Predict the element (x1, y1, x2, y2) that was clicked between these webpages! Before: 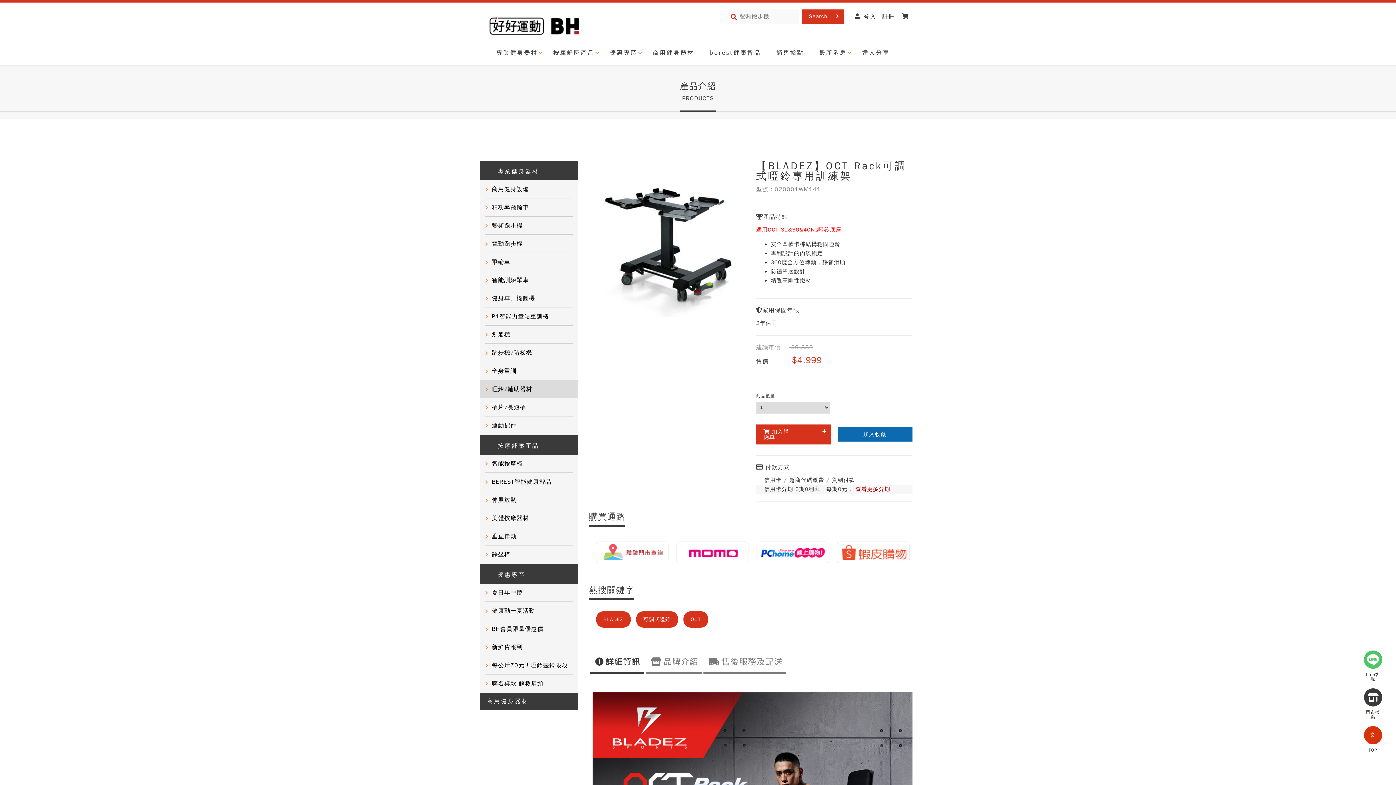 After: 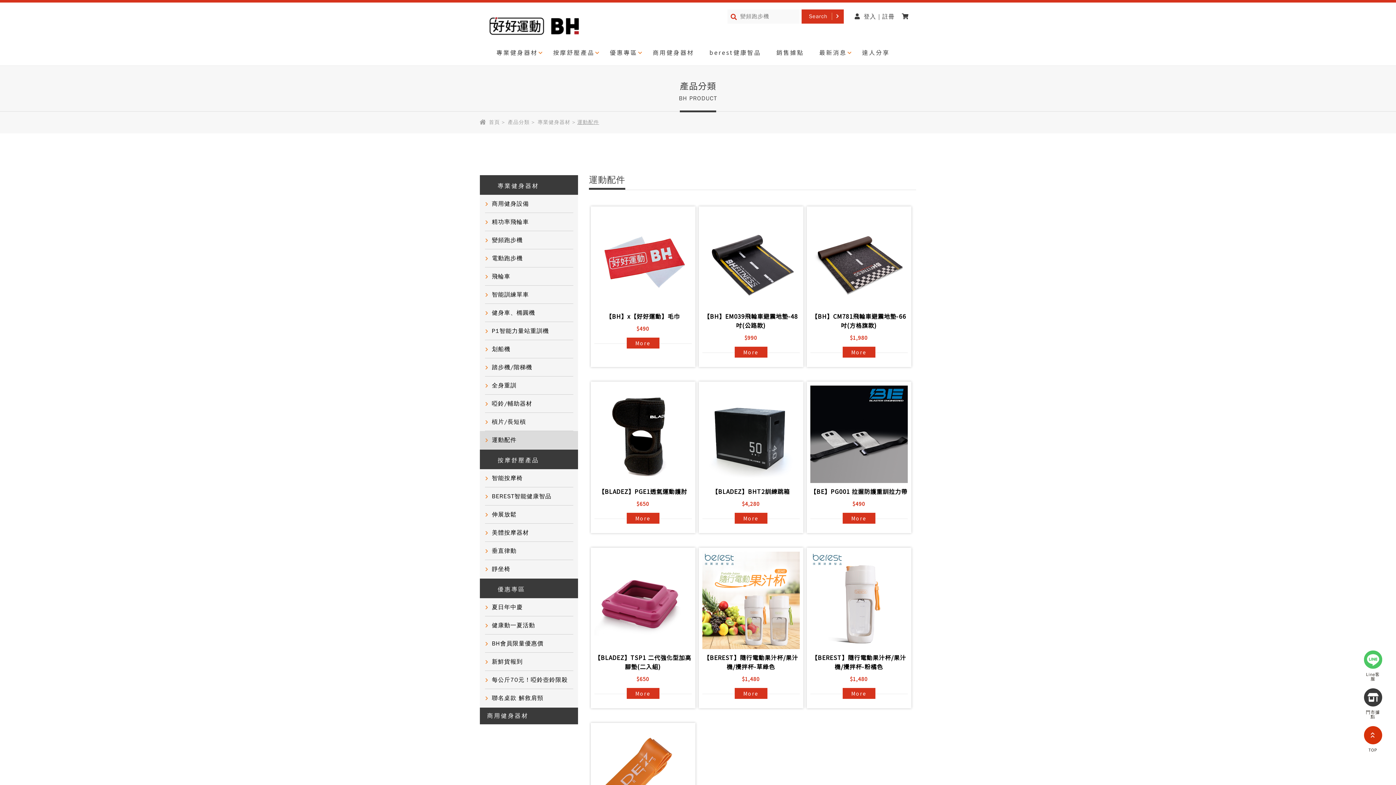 Action: label: 運動配件 bbox: (480, 422, 578, 429)